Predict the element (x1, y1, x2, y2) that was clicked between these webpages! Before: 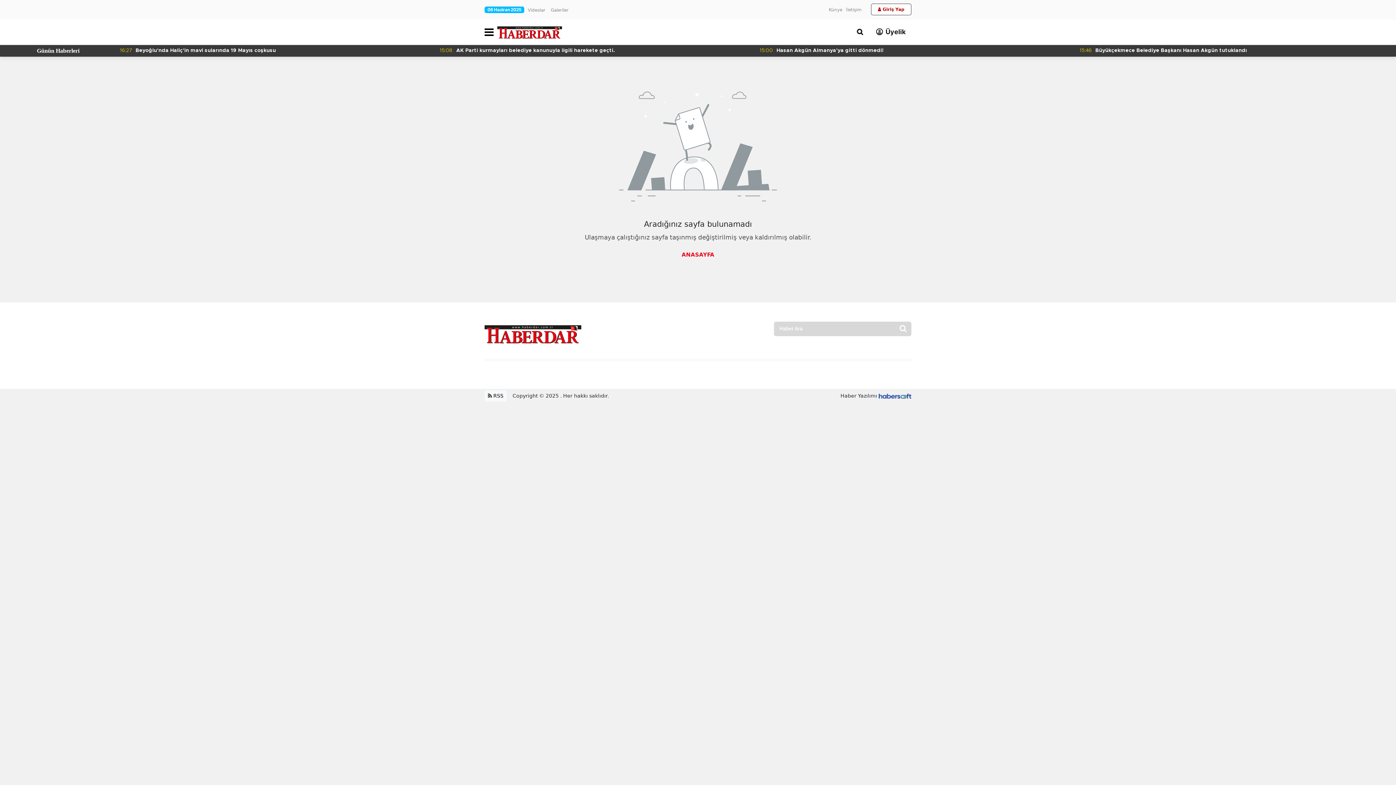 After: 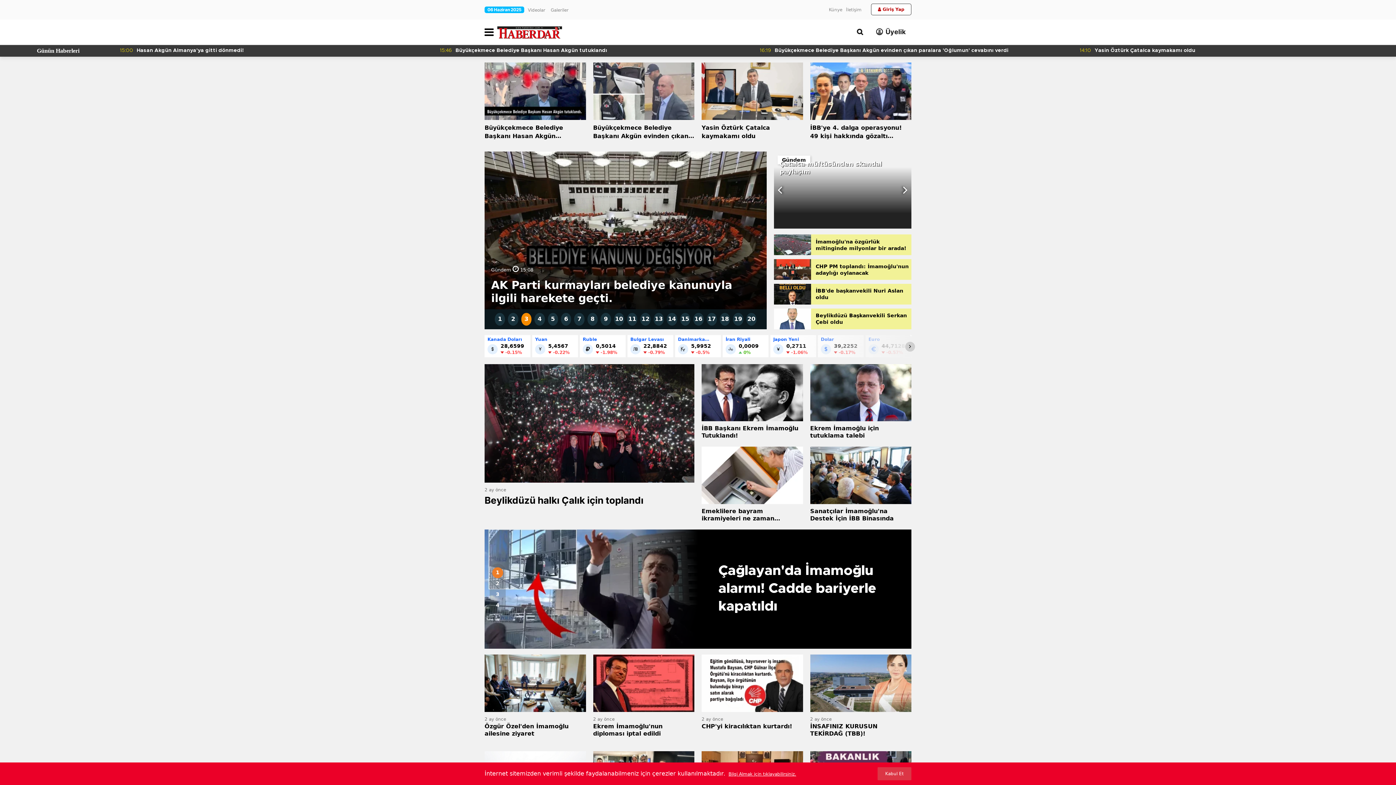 Action: bbox: (484, 330, 581, 337)